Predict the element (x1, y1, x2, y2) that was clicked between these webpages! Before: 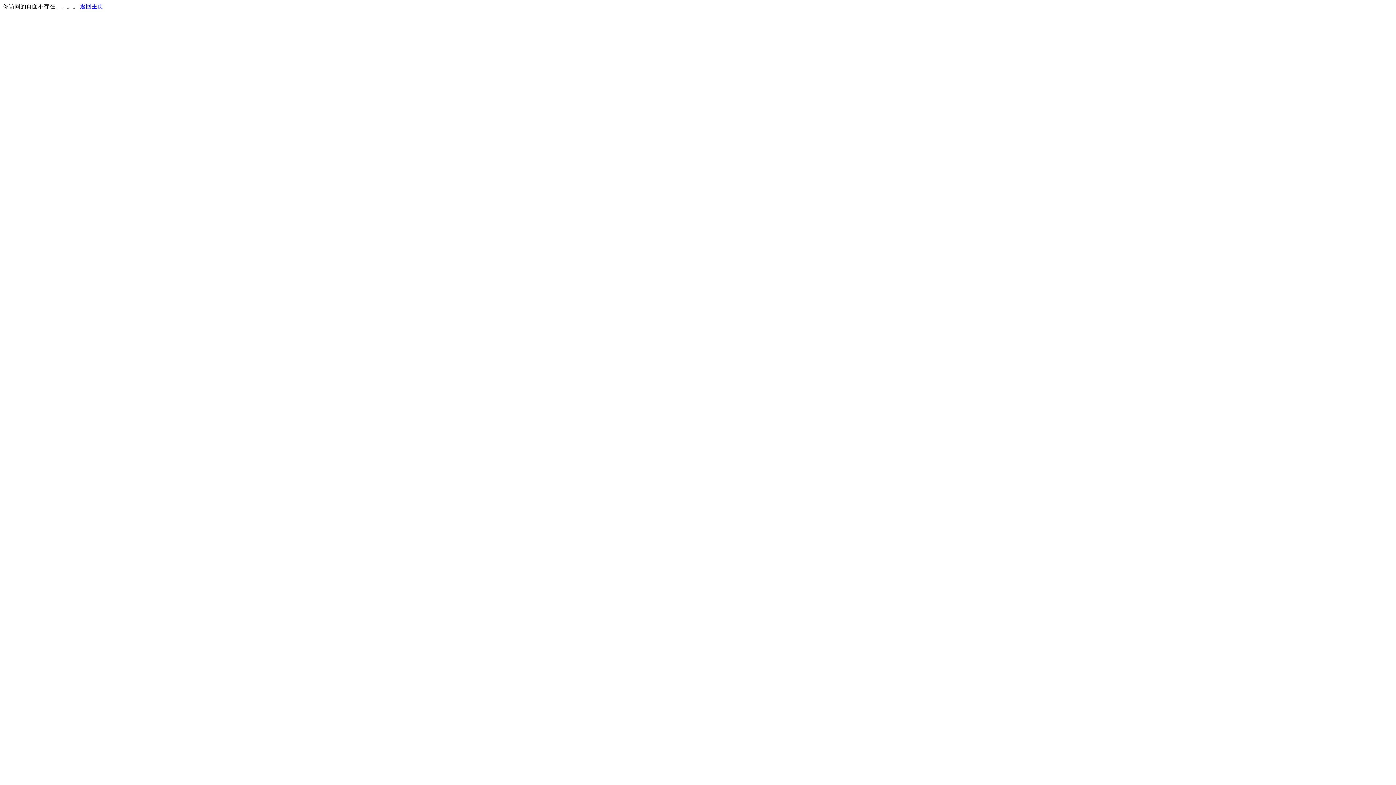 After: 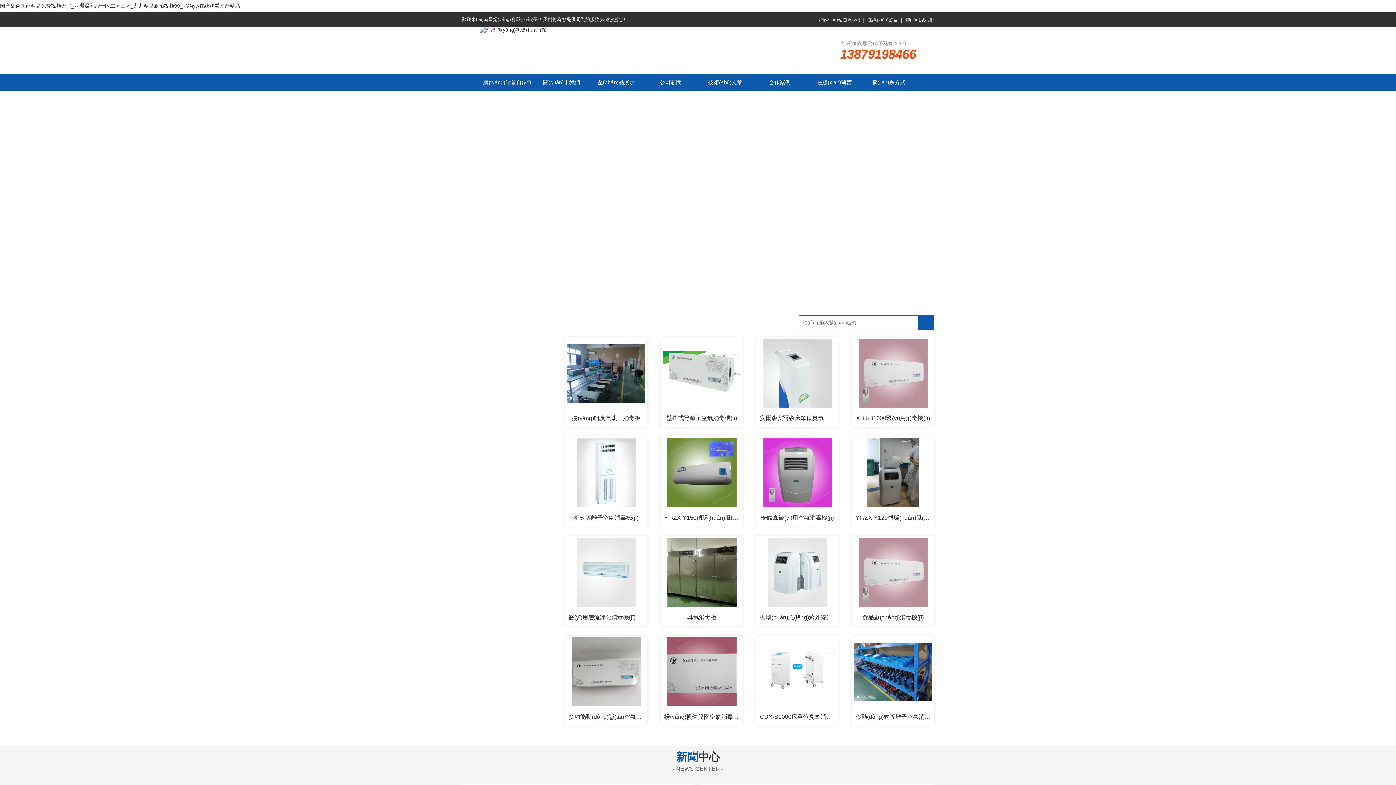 Action: bbox: (80, 3, 103, 9) label: 返回主页